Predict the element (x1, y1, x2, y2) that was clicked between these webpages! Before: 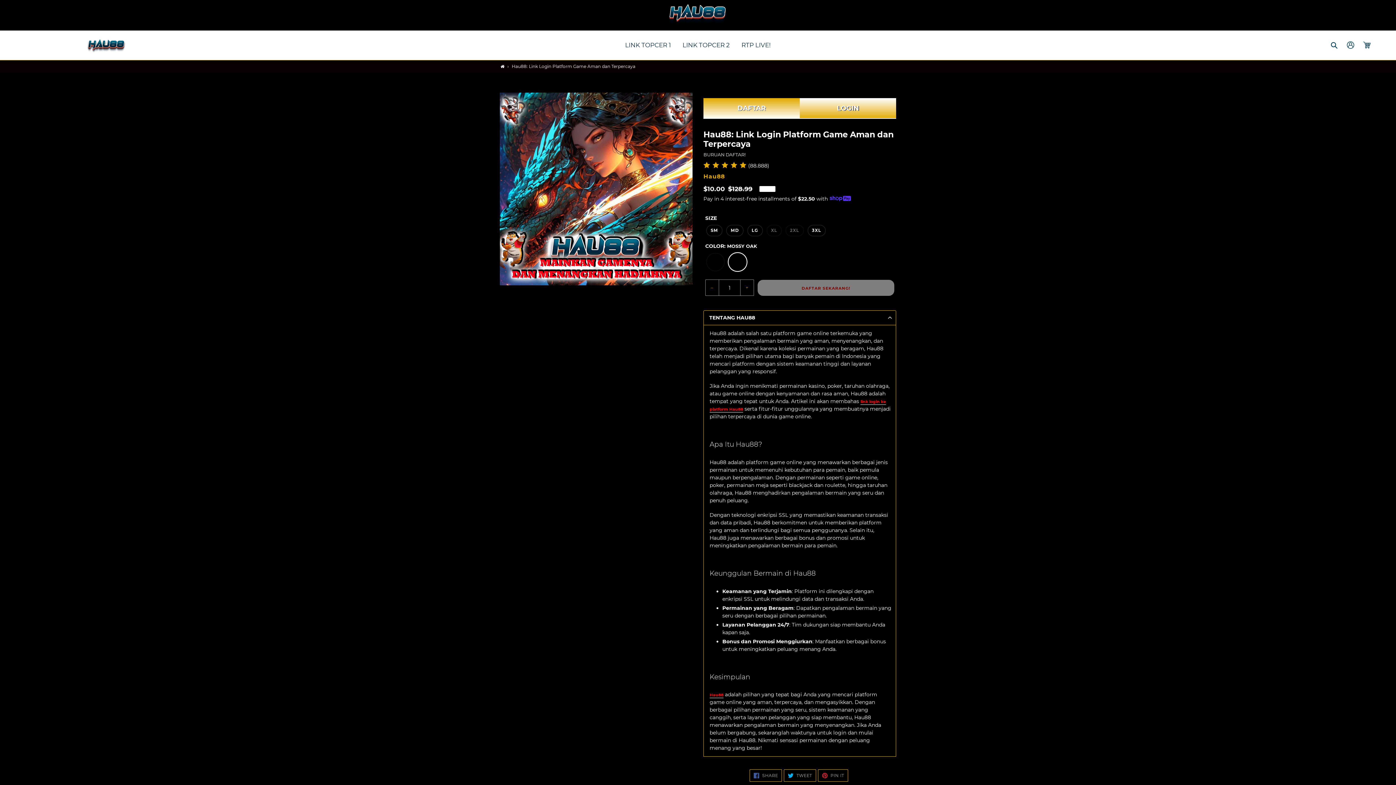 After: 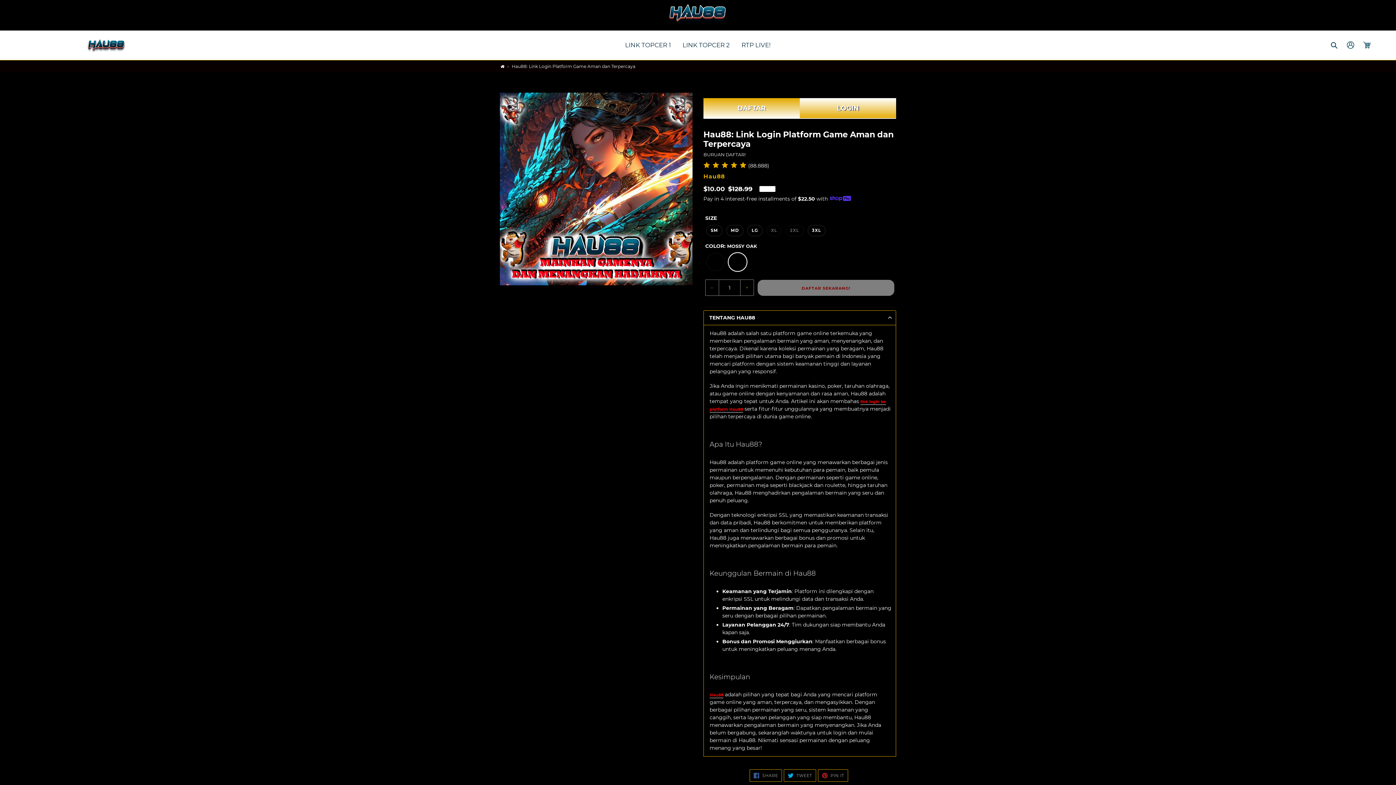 Action: label: Home bbox: (500, 64, 504, 68)